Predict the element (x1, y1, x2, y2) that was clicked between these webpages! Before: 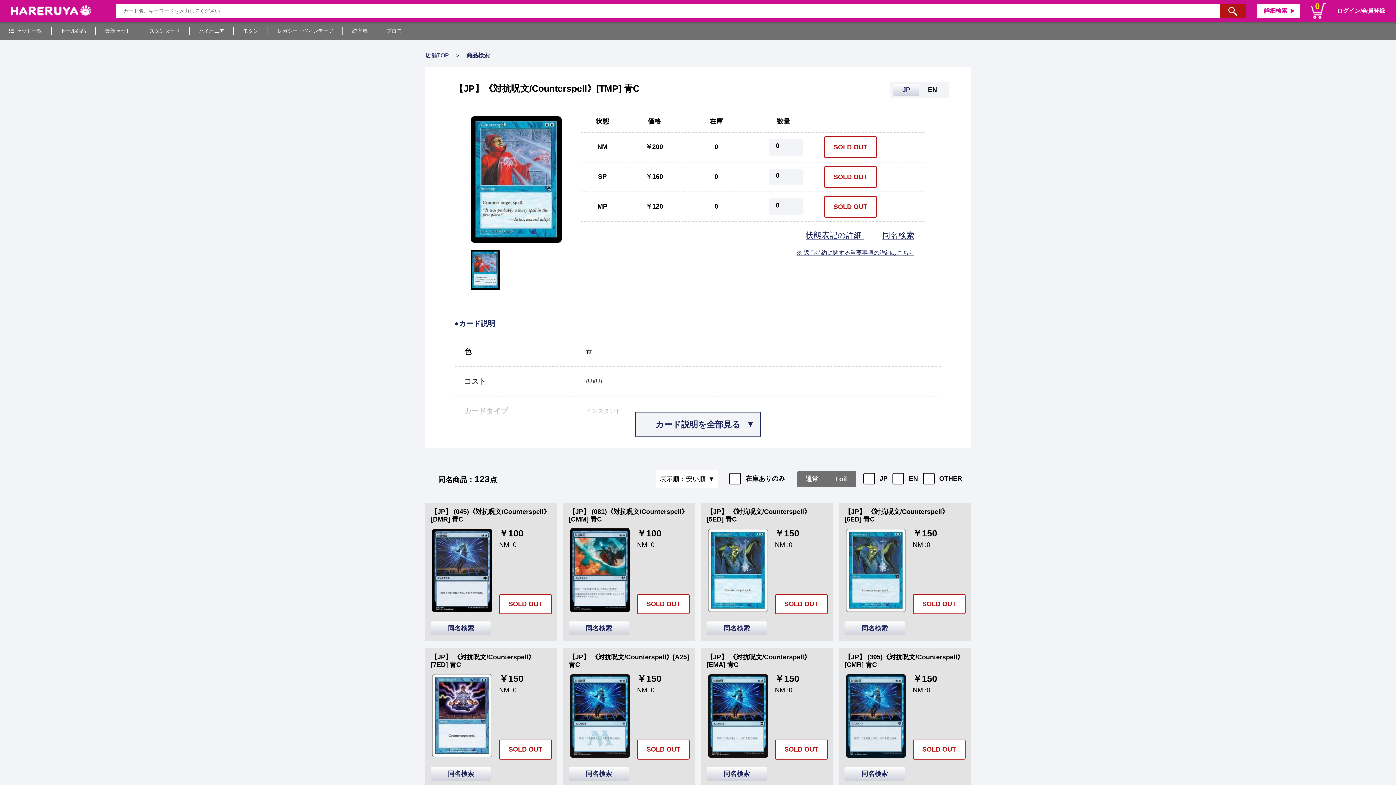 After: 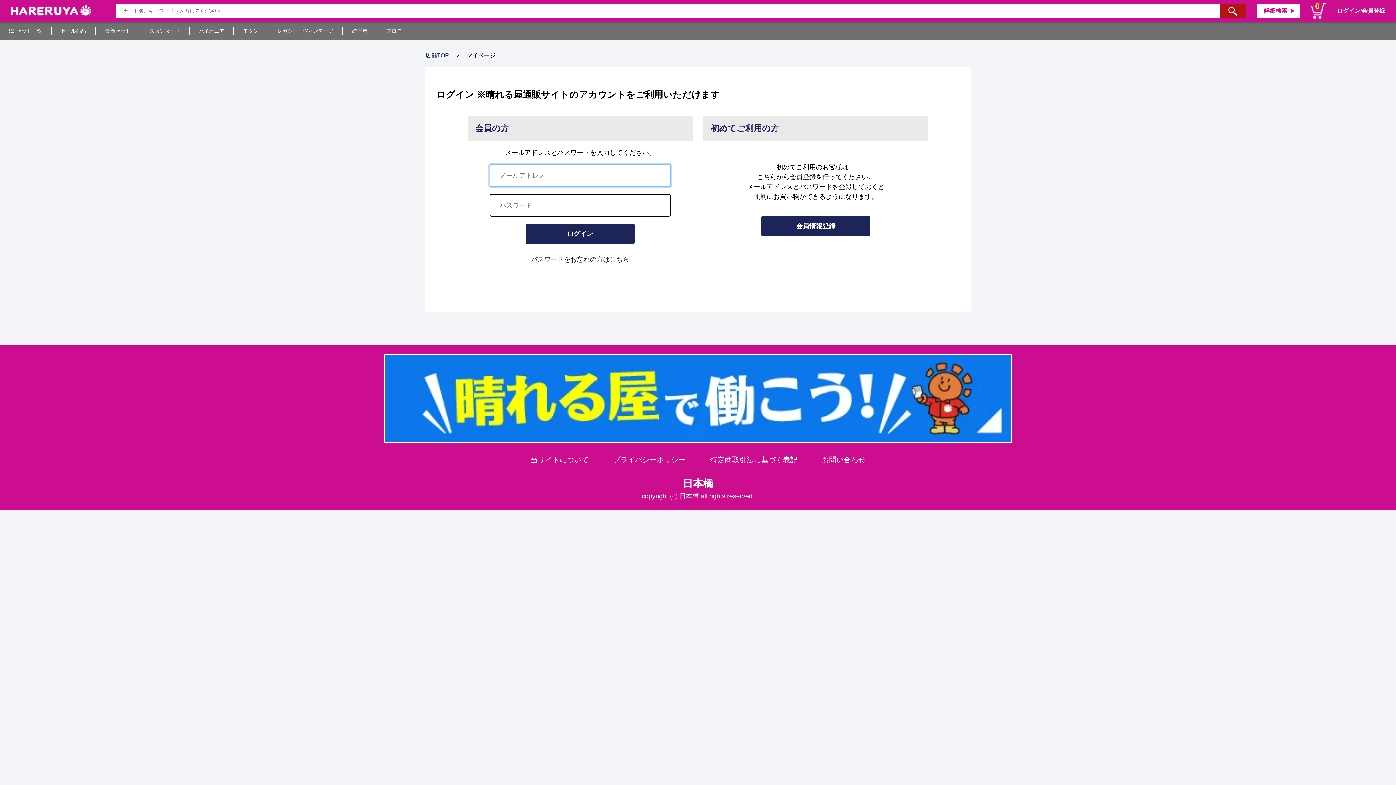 Action: label: ログイン/会員登録 bbox: (1337, 3, 1385, 18)